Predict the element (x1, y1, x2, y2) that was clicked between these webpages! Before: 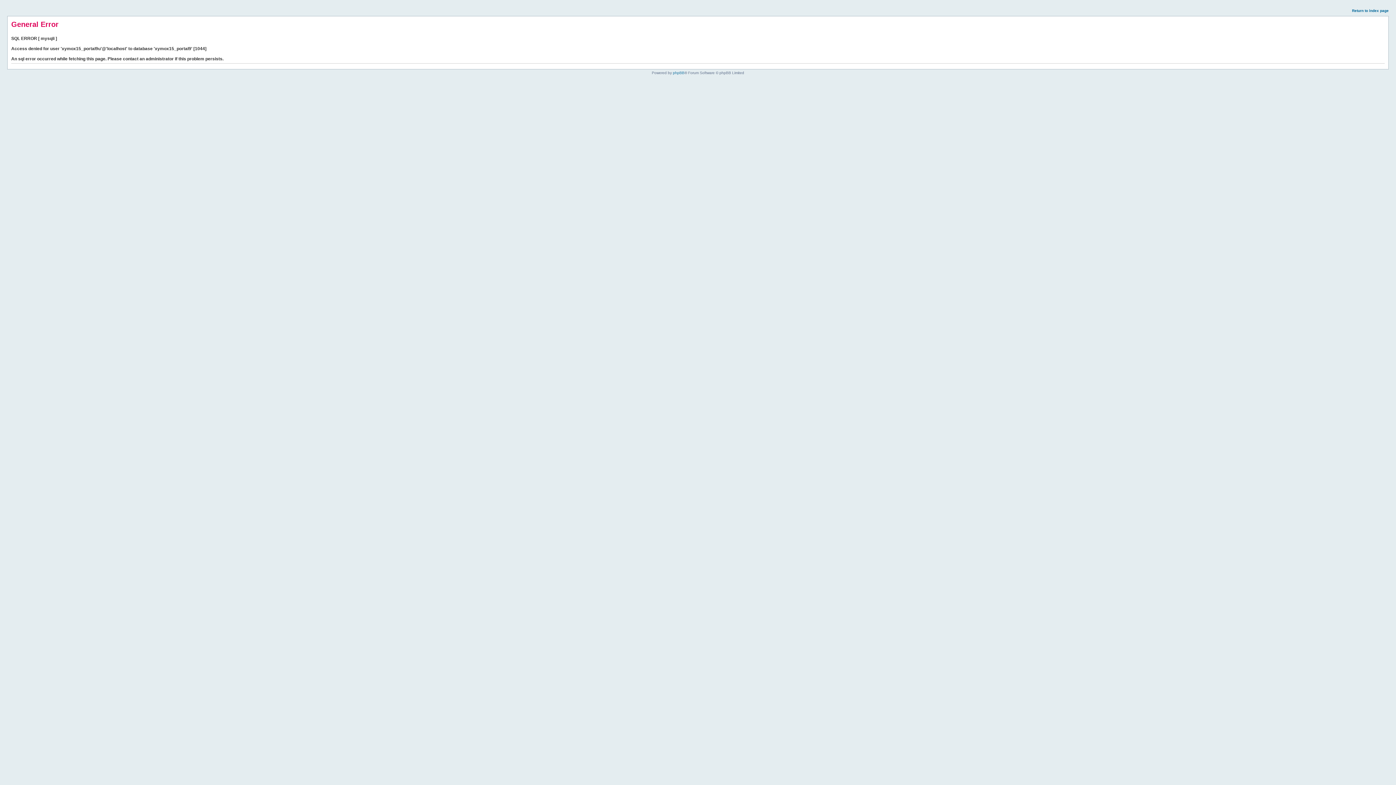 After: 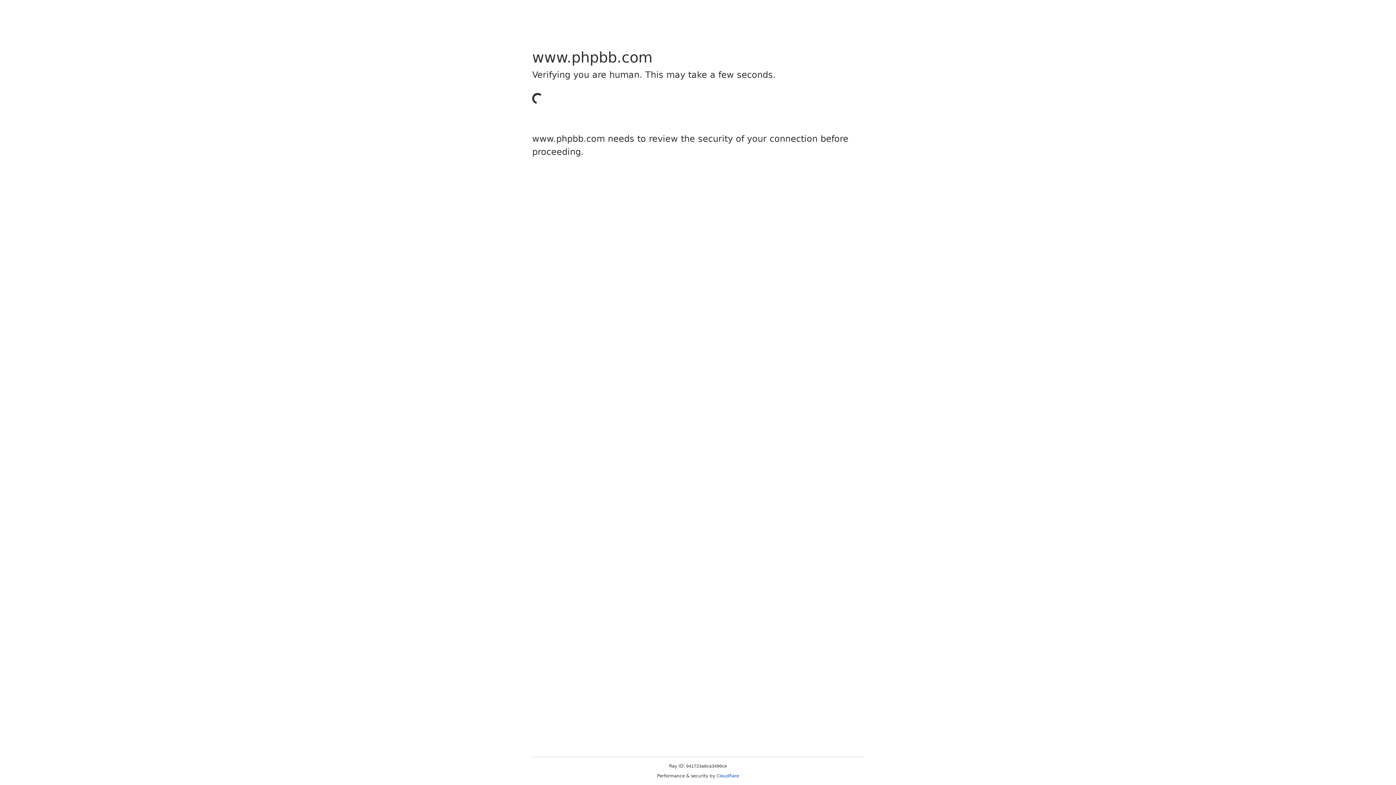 Action: label: phpBB bbox: (673, 70, 684, 74)